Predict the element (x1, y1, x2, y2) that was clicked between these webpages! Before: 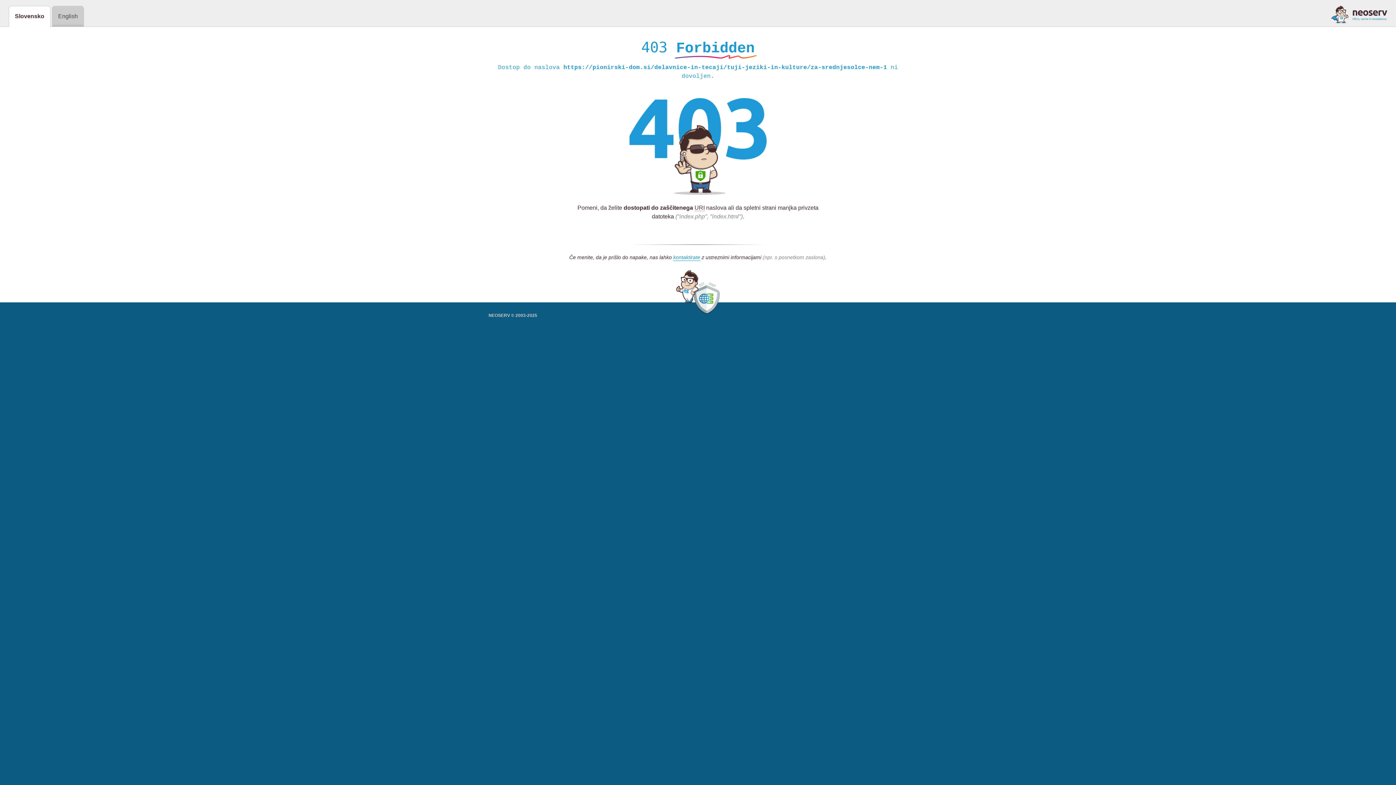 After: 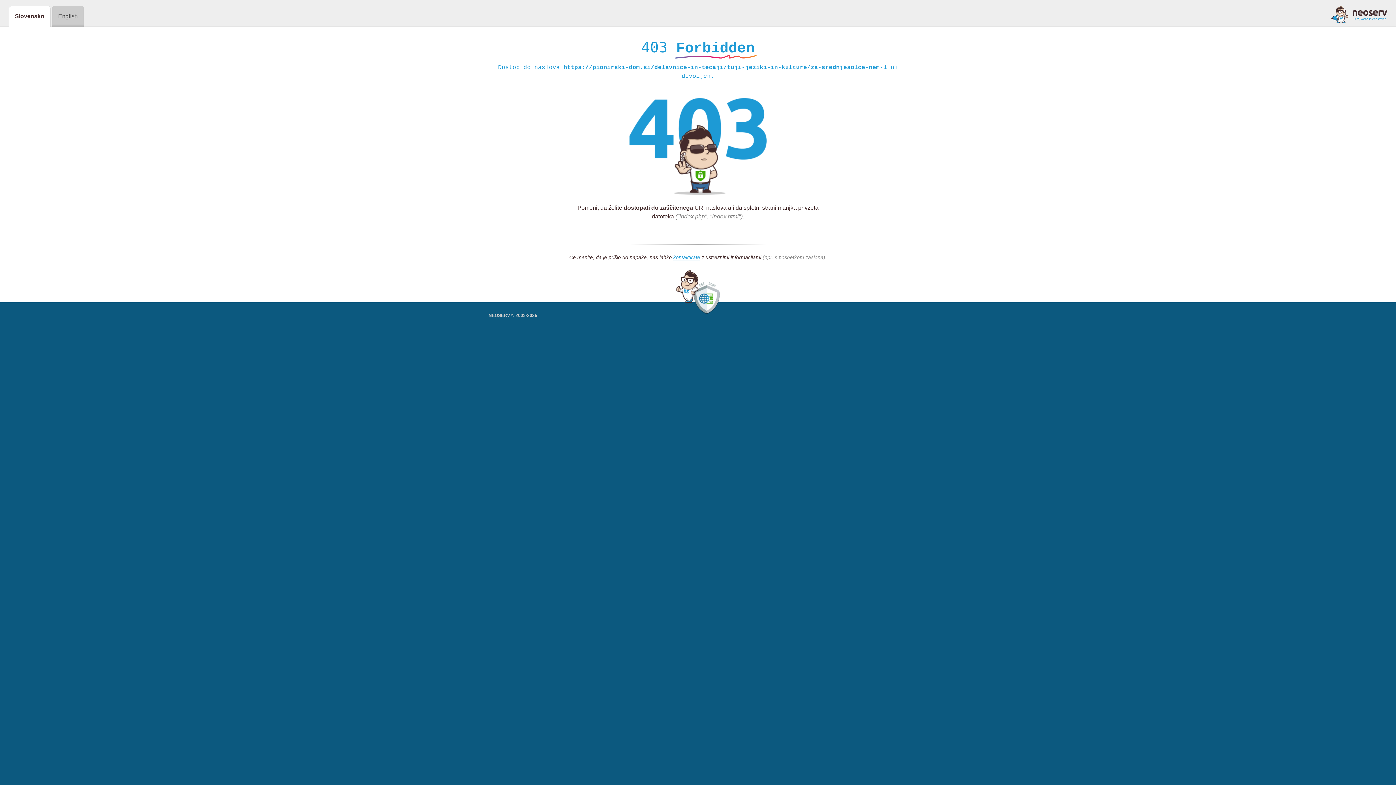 Action: bbox: (1331, 5, 1387, 23)